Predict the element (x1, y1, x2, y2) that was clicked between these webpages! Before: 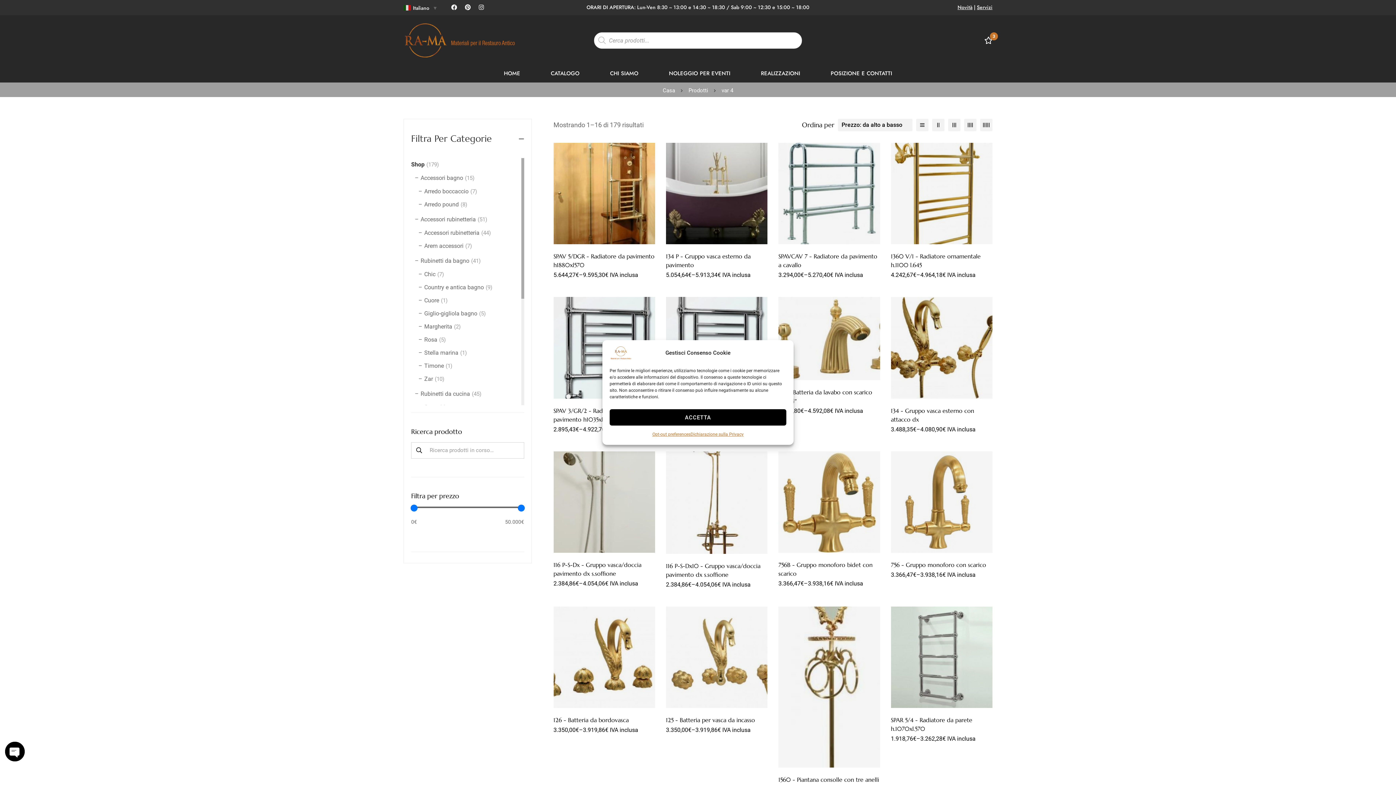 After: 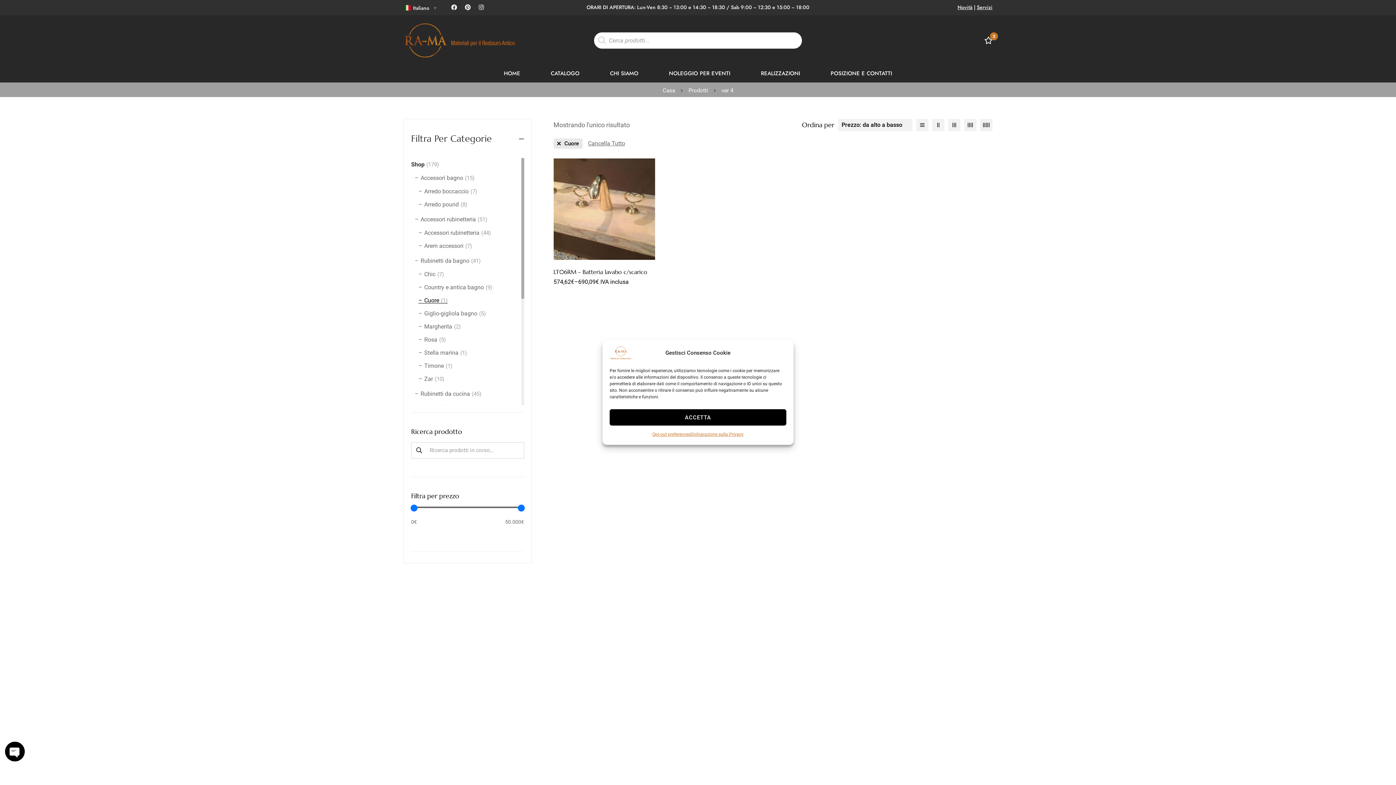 Action: bbox: (418, 295, 447, 305) label: Cuore
(1)